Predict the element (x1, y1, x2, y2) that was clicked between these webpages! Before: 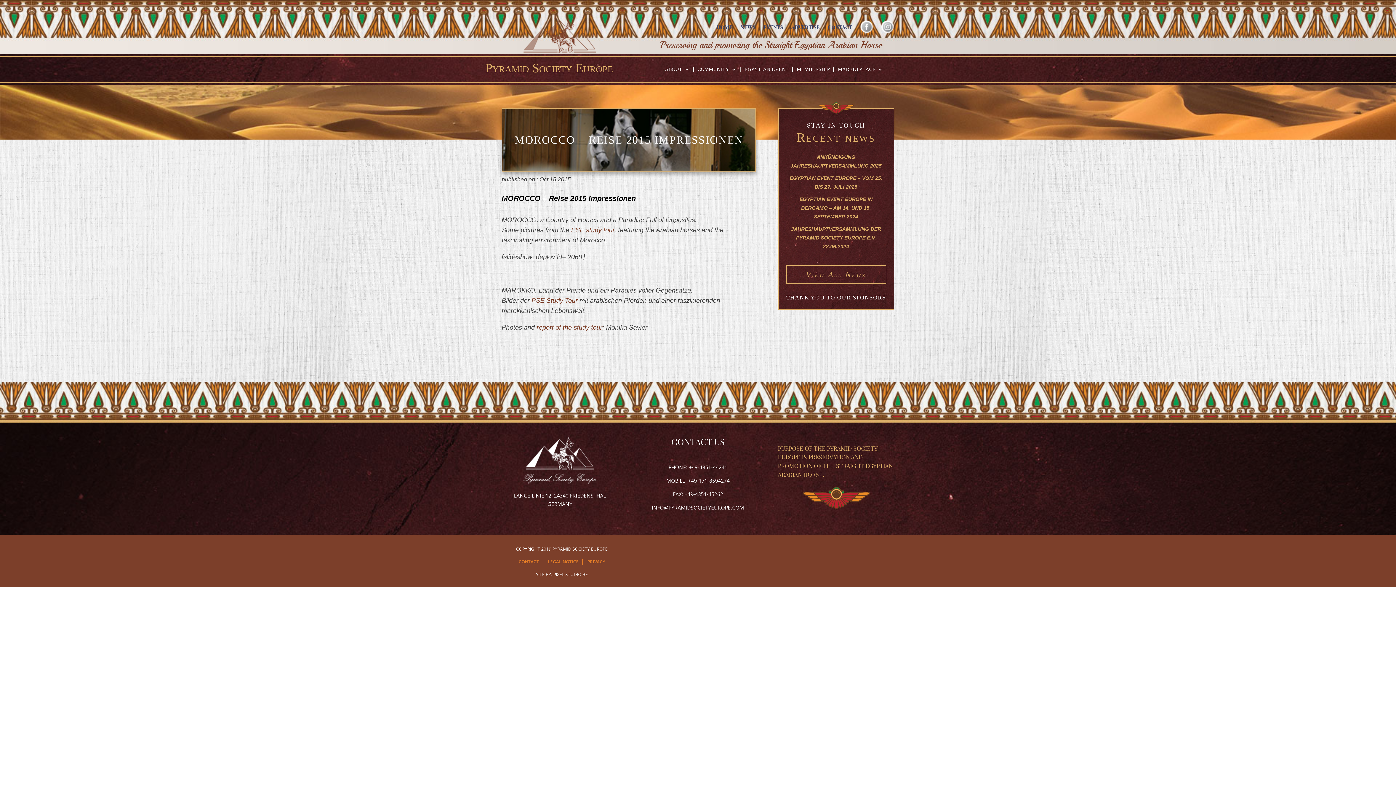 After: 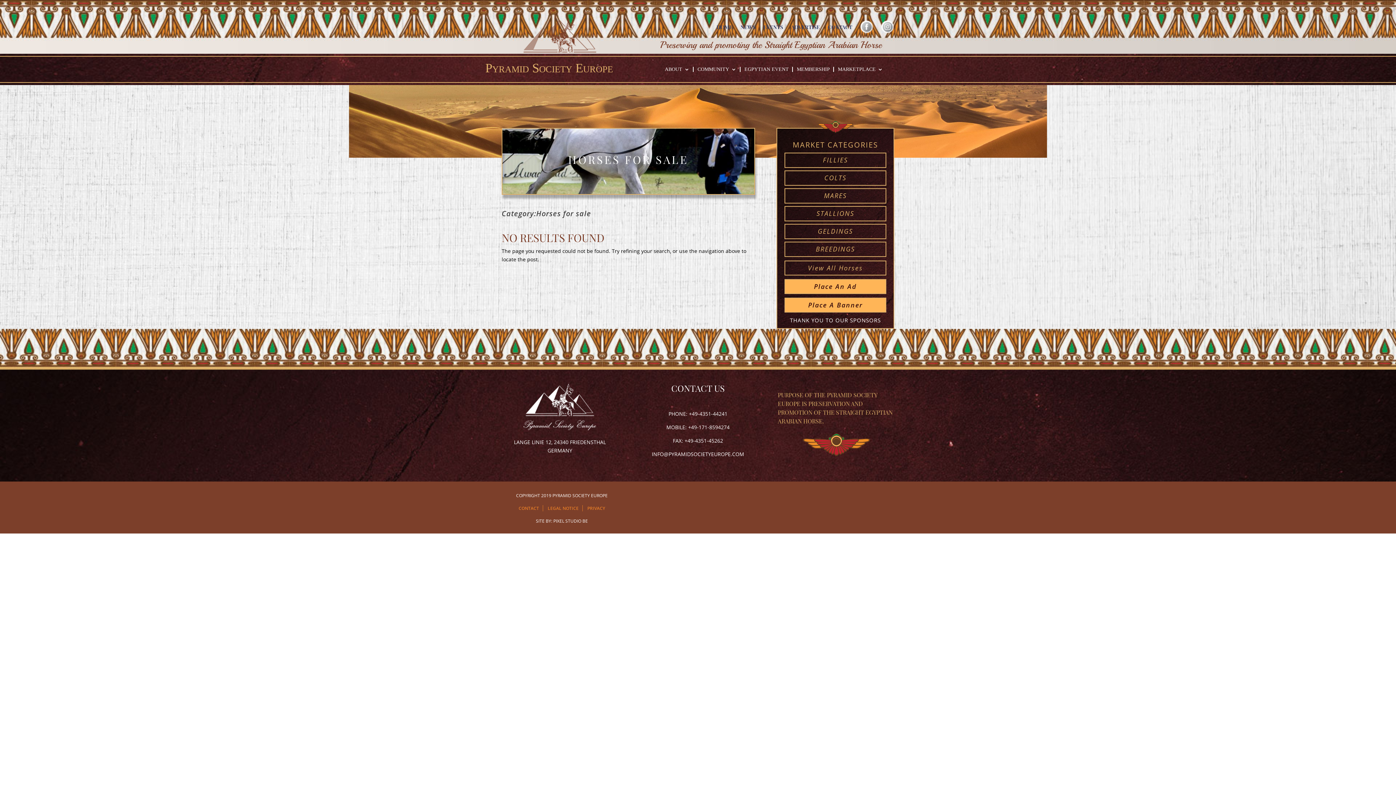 Action: label: MARKETPLACE bbox: (838, 66, 883, 74)